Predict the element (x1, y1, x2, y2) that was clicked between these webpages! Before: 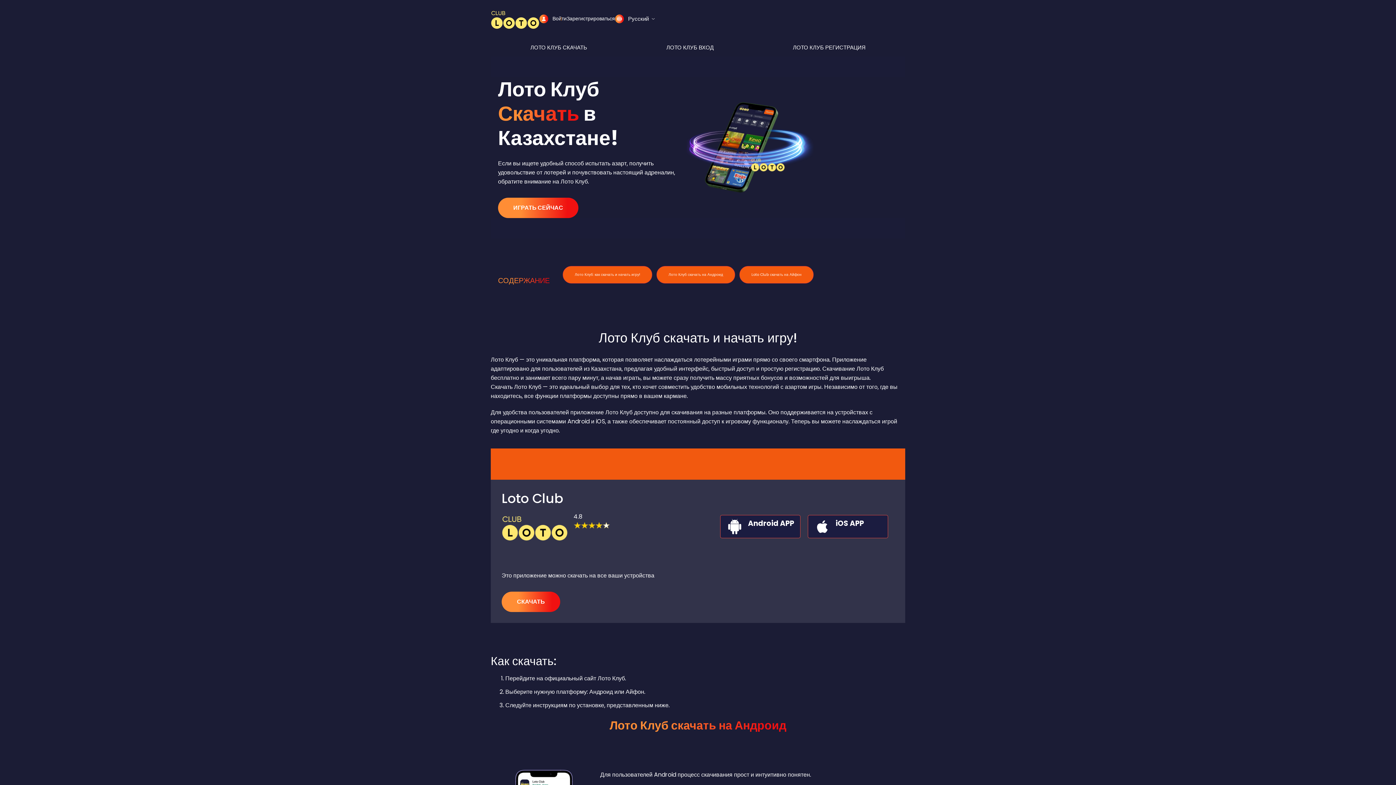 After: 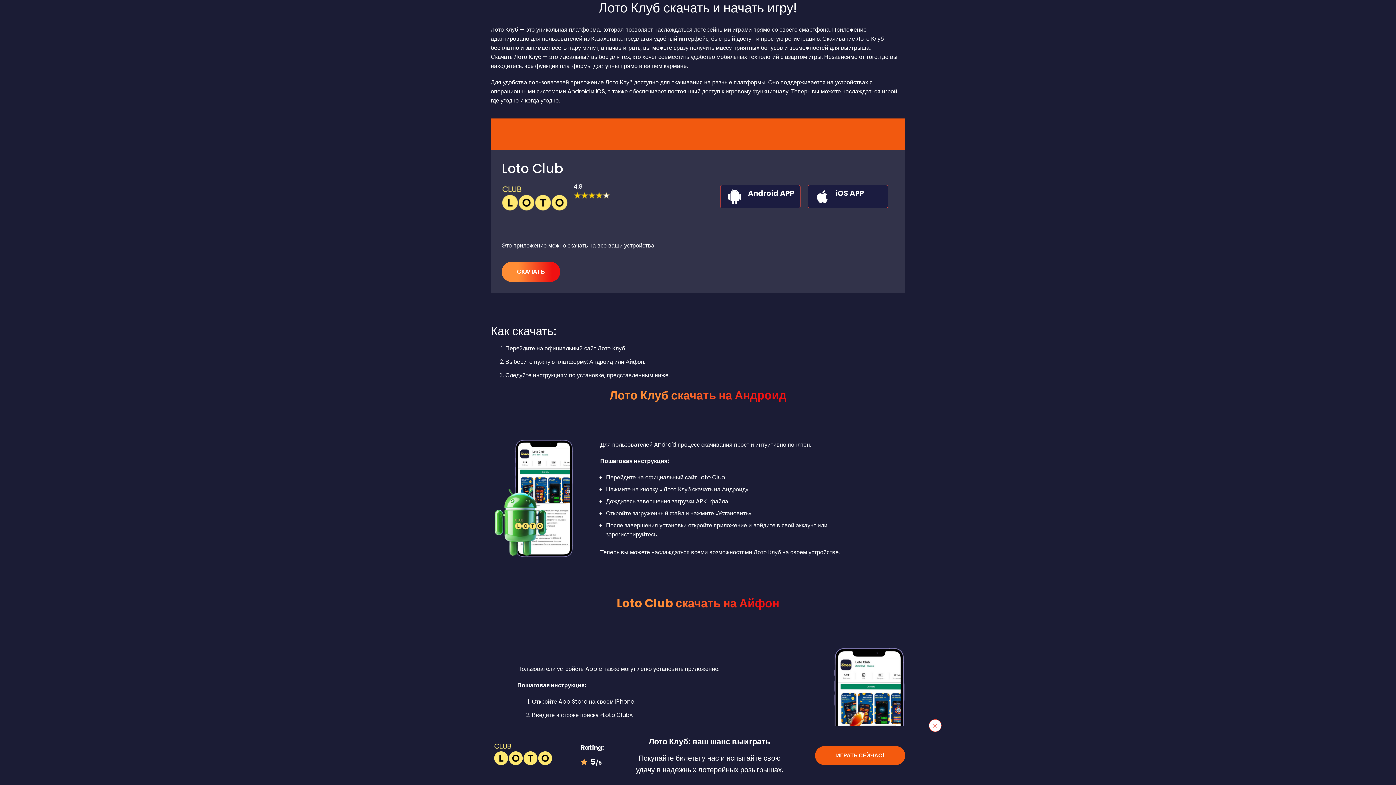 Action: bbox: (562, 266, 652, 283) label: Лото Клуб: как скачать и начать игру!